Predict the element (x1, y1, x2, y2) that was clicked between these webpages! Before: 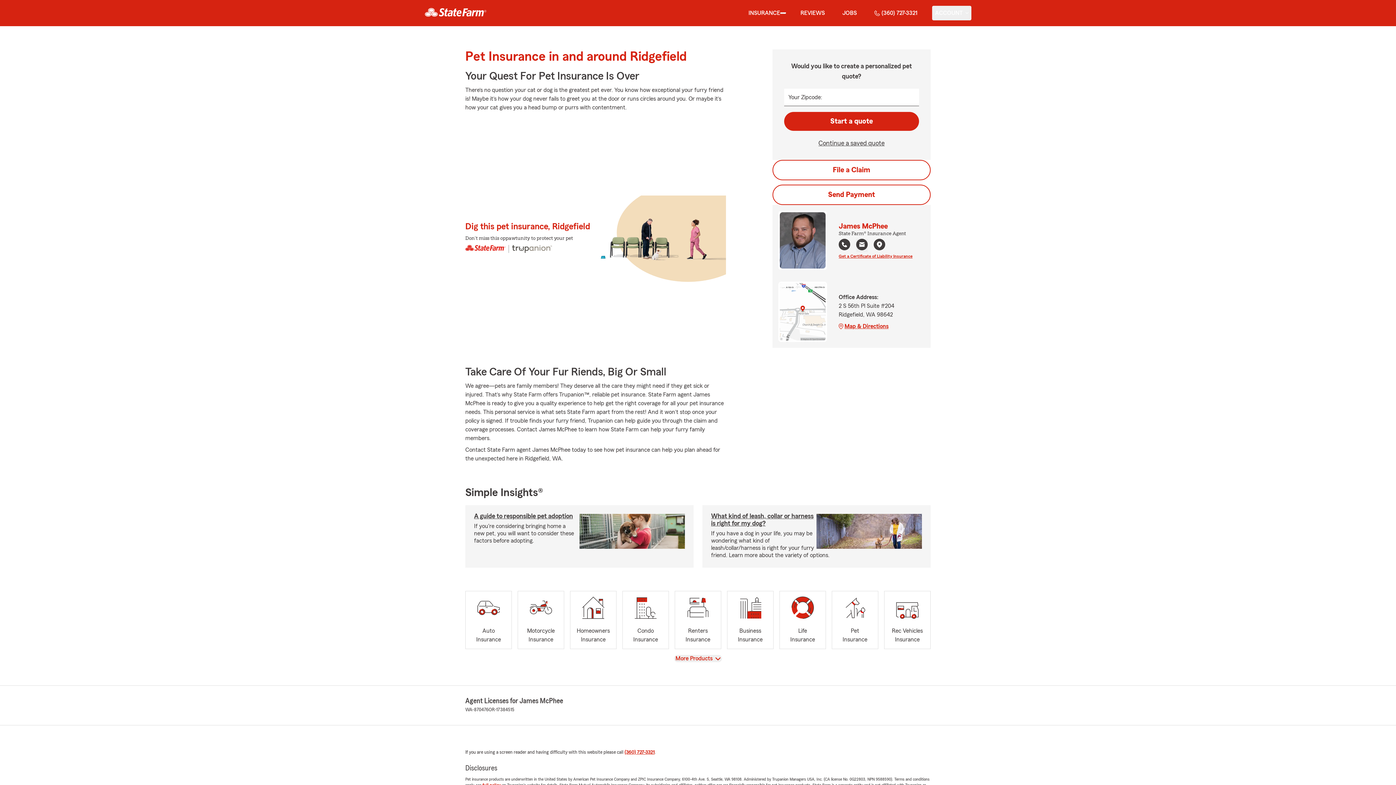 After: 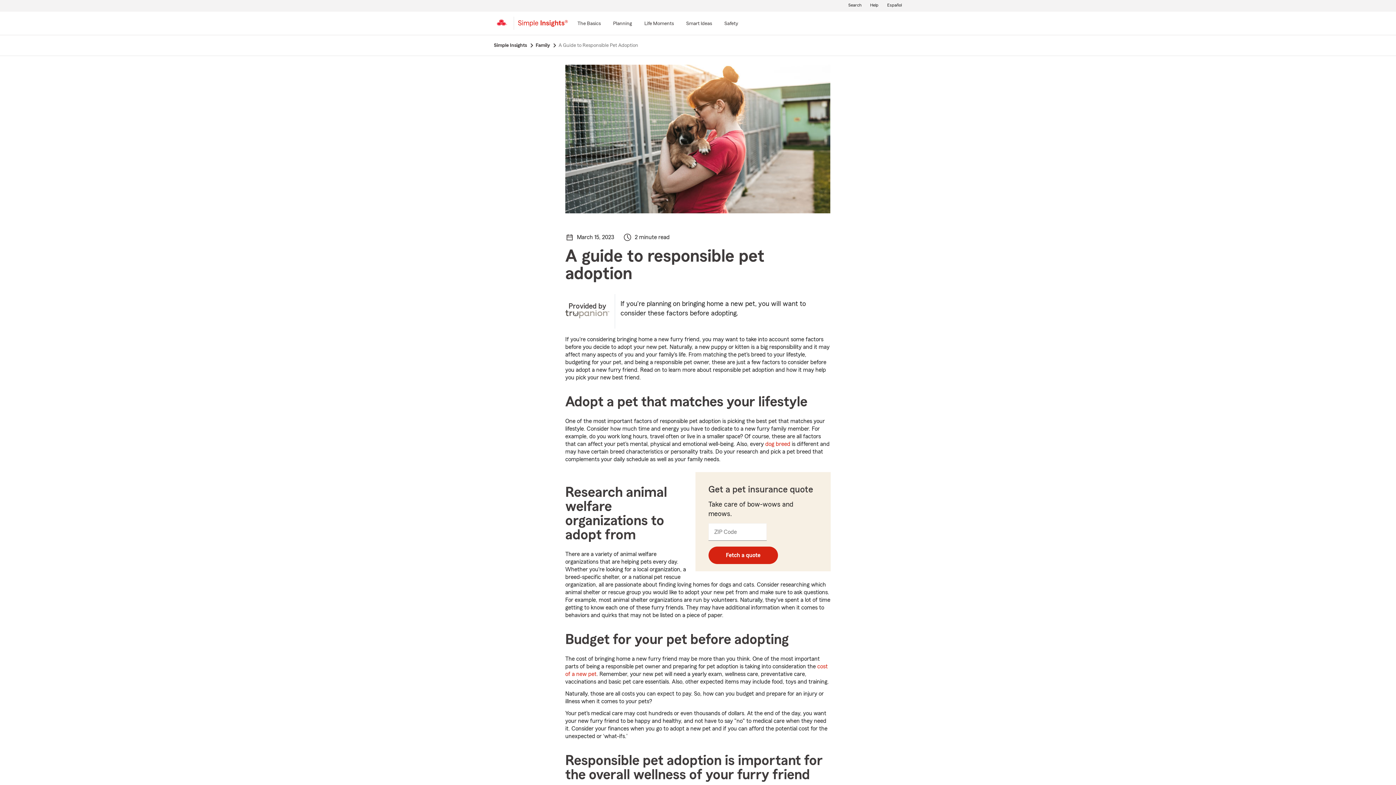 Action: label: A guide to responsible pet adoption bbox: (474, 513, 573, 519)